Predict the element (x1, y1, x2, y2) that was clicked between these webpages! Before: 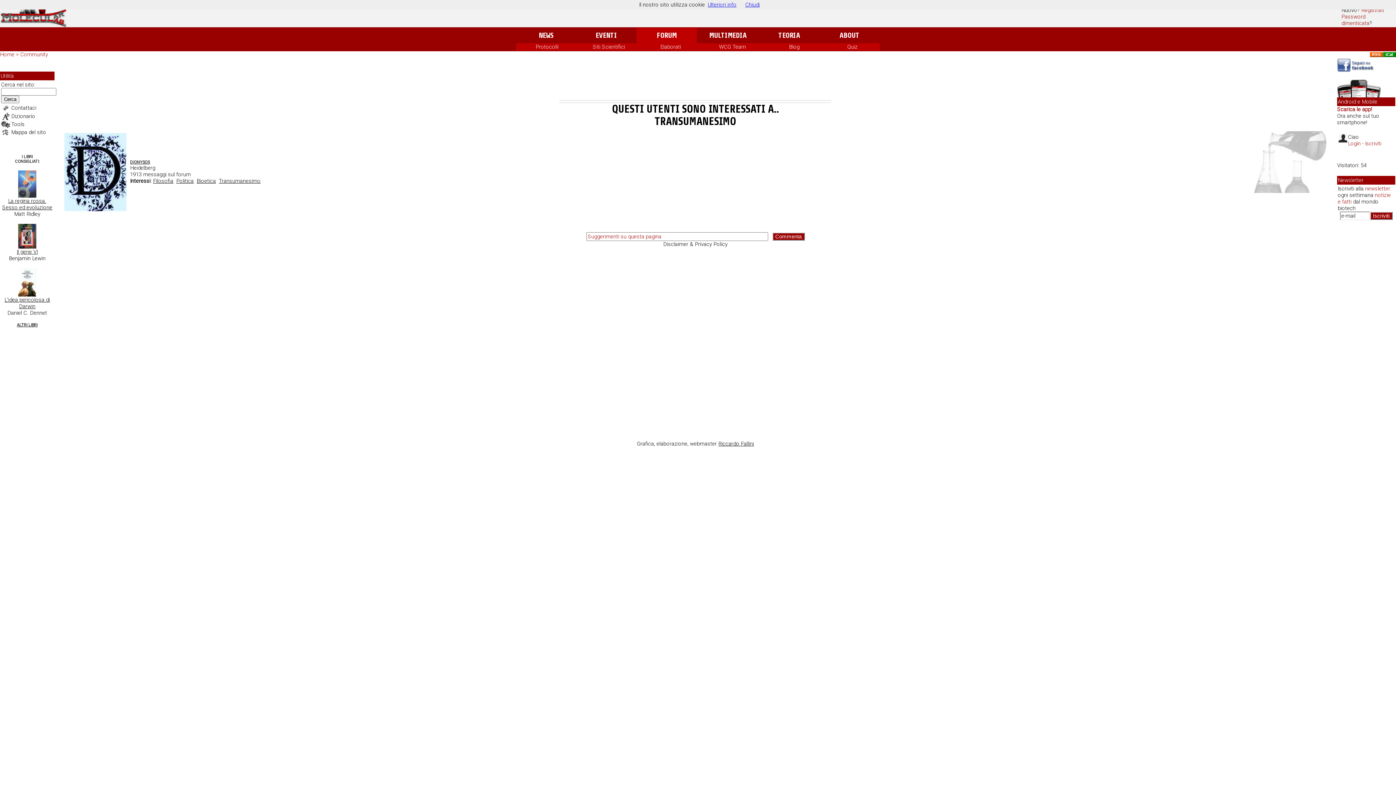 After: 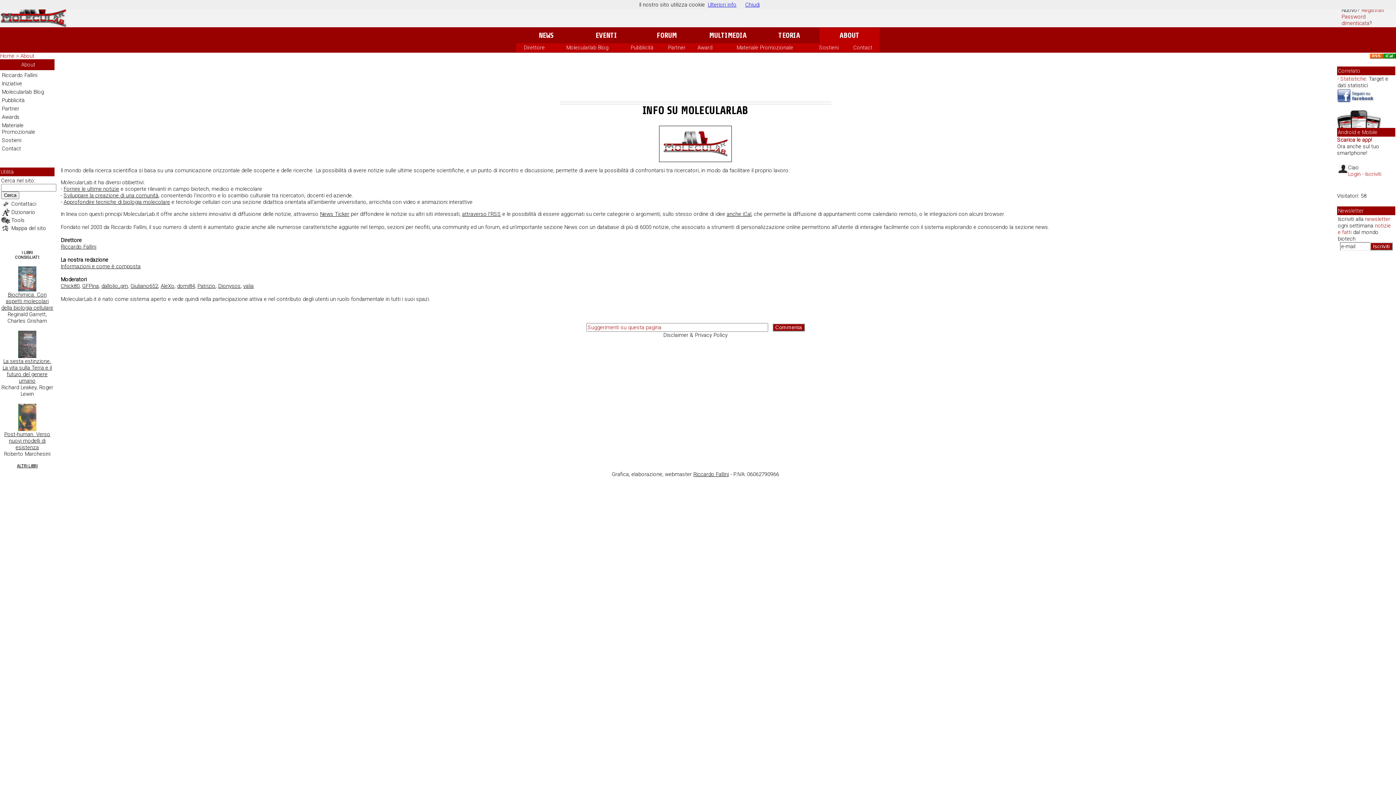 Action: label: ABOUT bbox: (820, 28, 879, 42)